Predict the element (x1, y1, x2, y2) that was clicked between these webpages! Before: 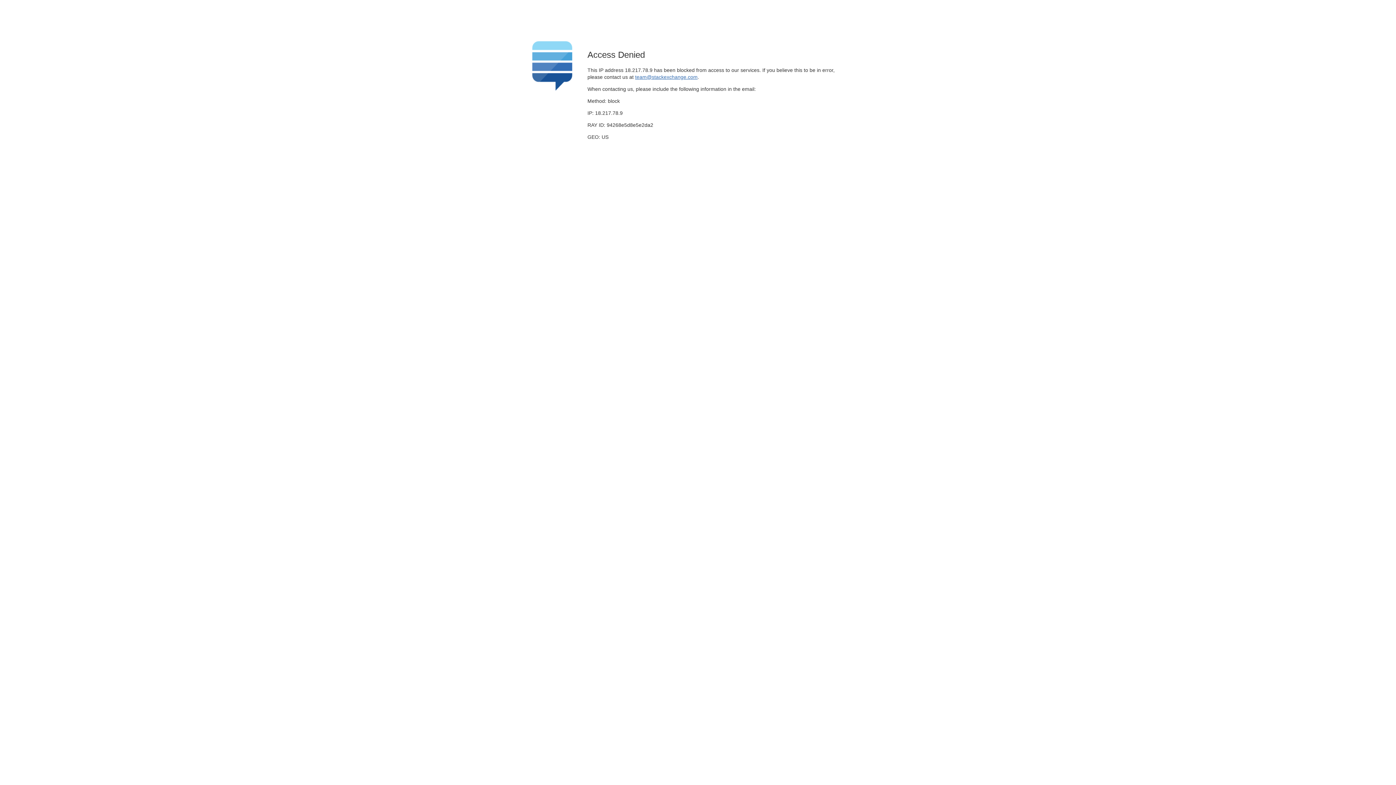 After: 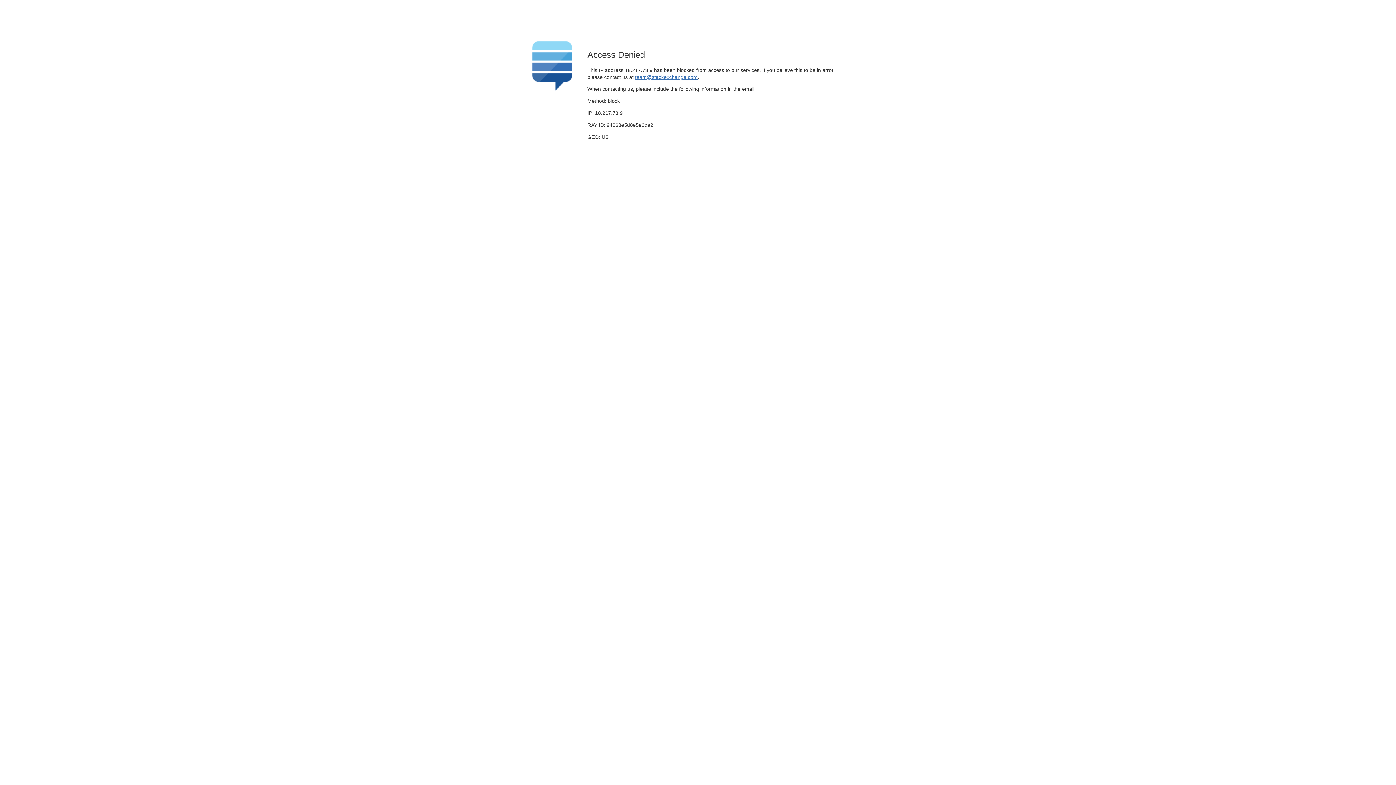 Action: label: team@stackexchange.com bbox: (635, 74, 697, 79)